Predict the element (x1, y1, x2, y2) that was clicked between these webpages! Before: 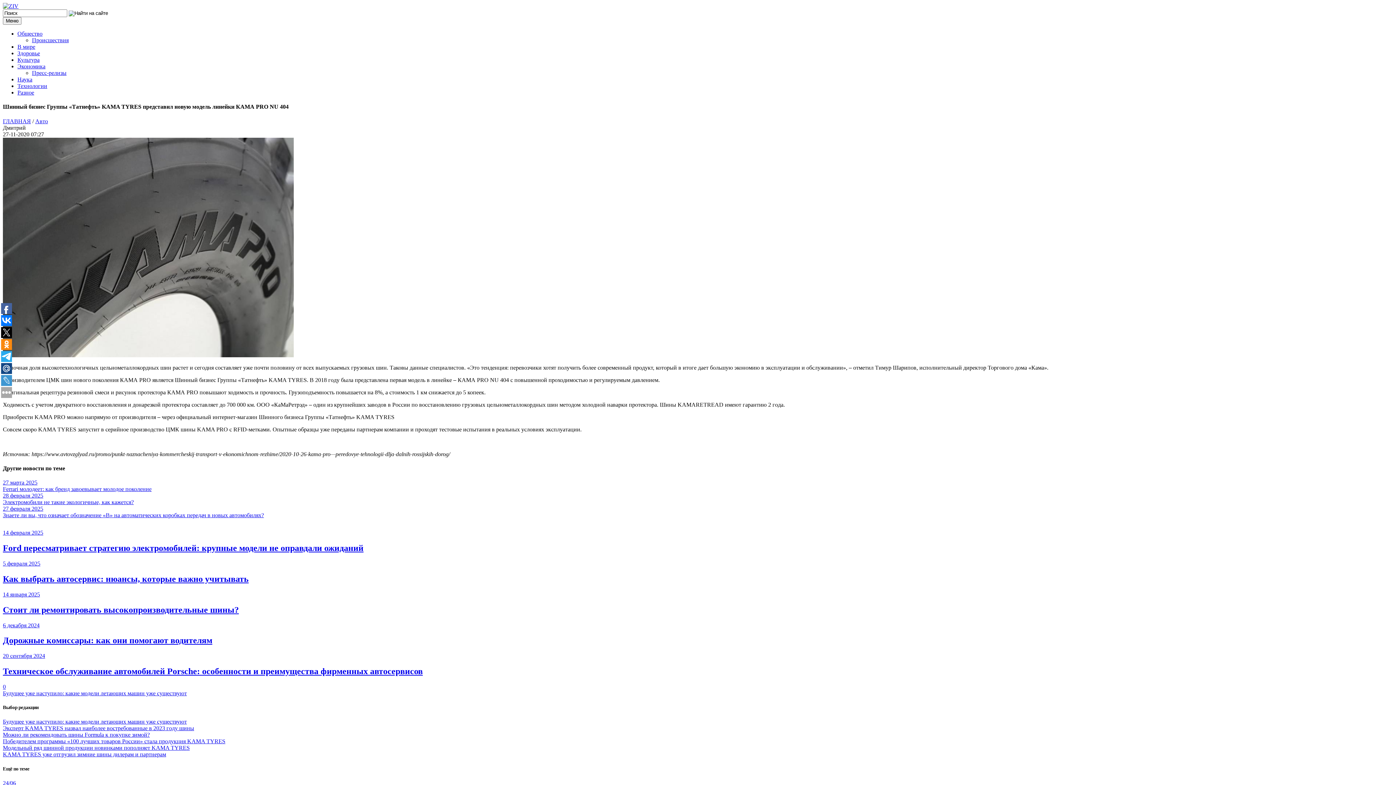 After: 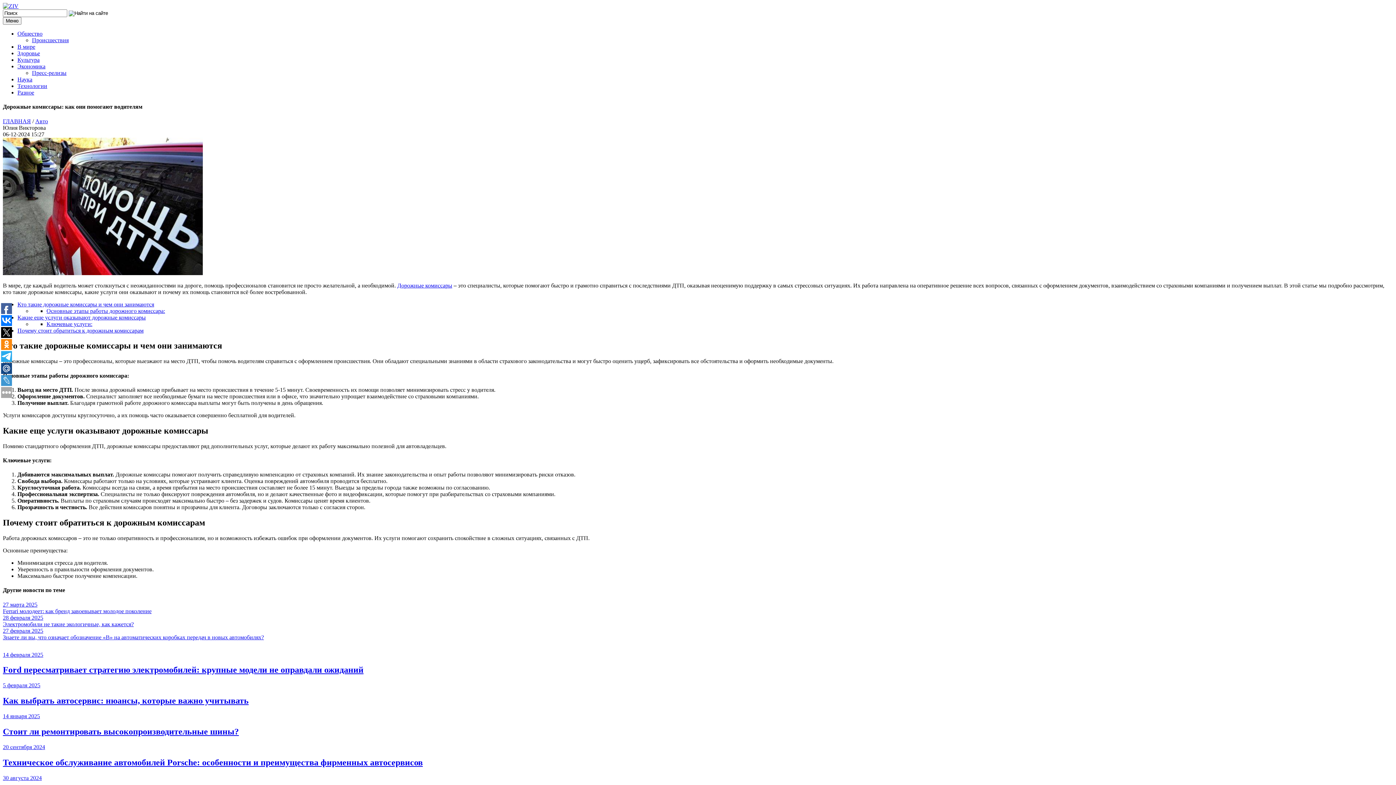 Action: bbox: (2, 622, 1393, 628) label: 6 декабря 2024